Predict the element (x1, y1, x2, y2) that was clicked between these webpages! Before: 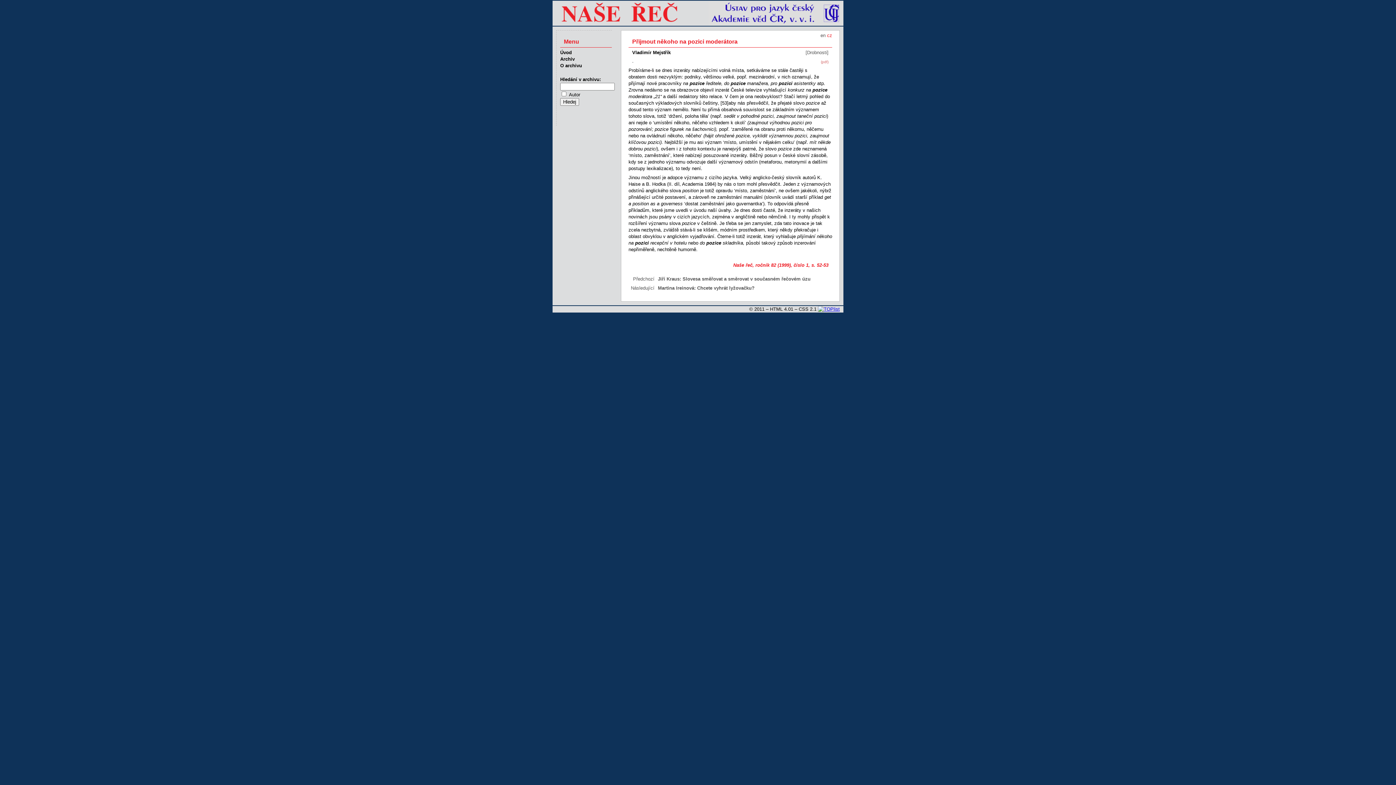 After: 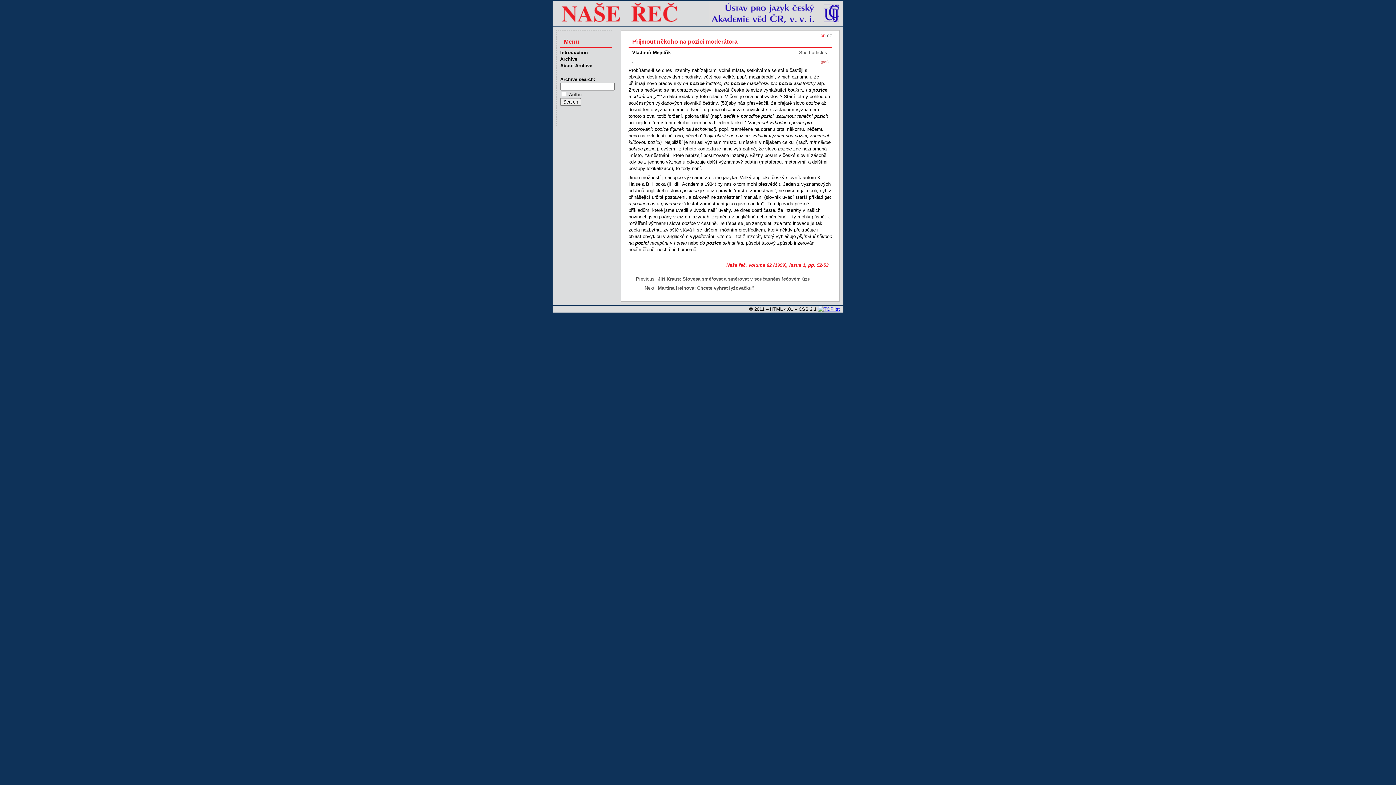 Action: label: en bbox: (820, 32, 825, 38)